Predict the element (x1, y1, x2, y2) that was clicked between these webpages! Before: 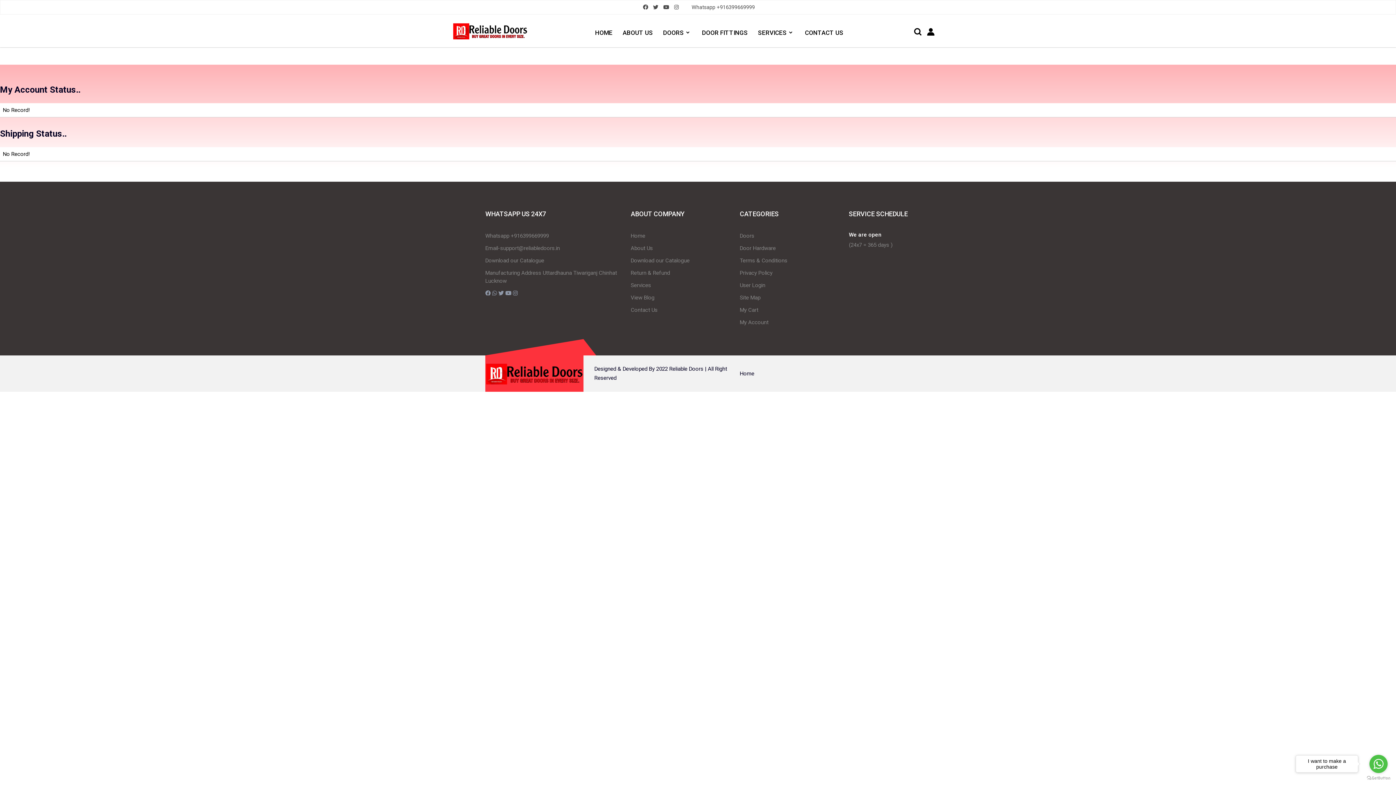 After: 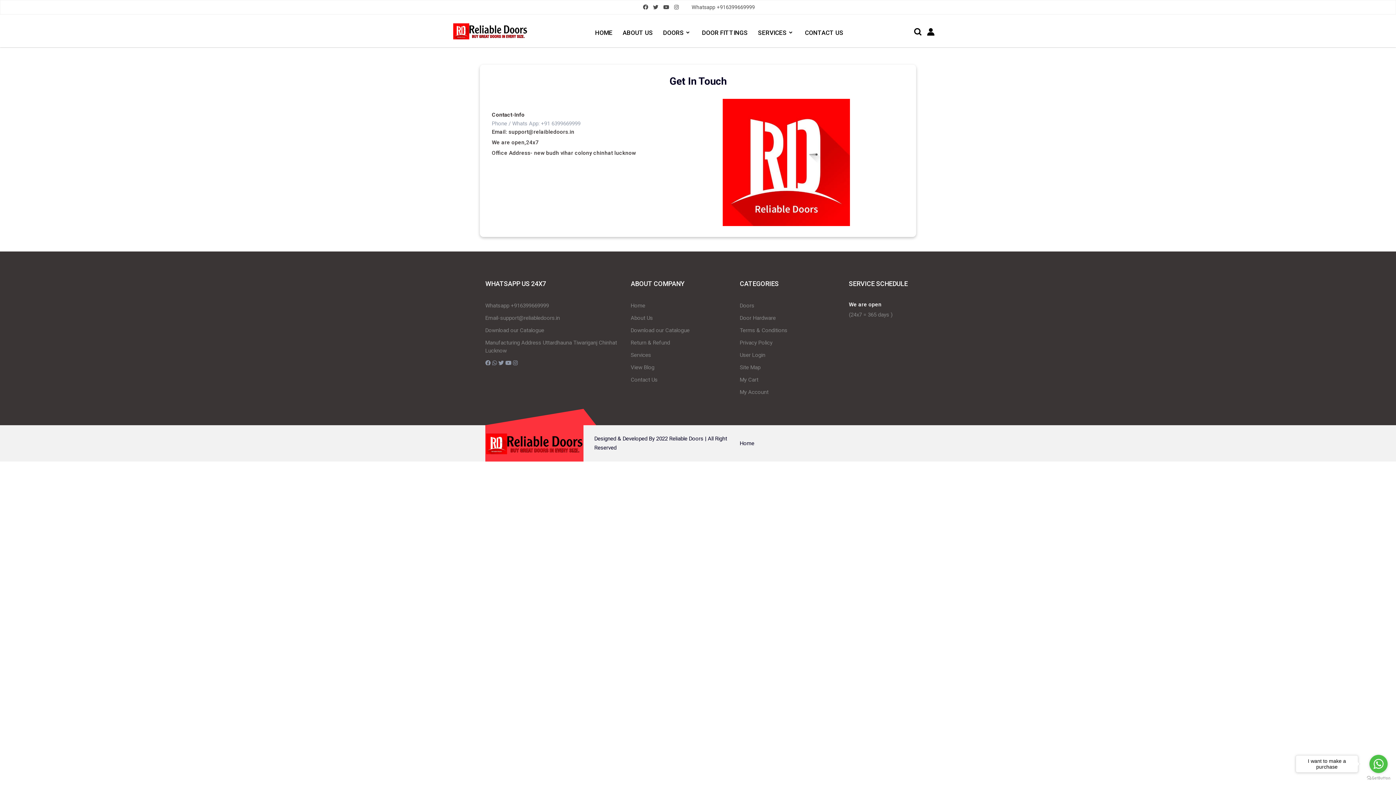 Action: bbox: (805, 16, 843, 49) label: CONTACT US